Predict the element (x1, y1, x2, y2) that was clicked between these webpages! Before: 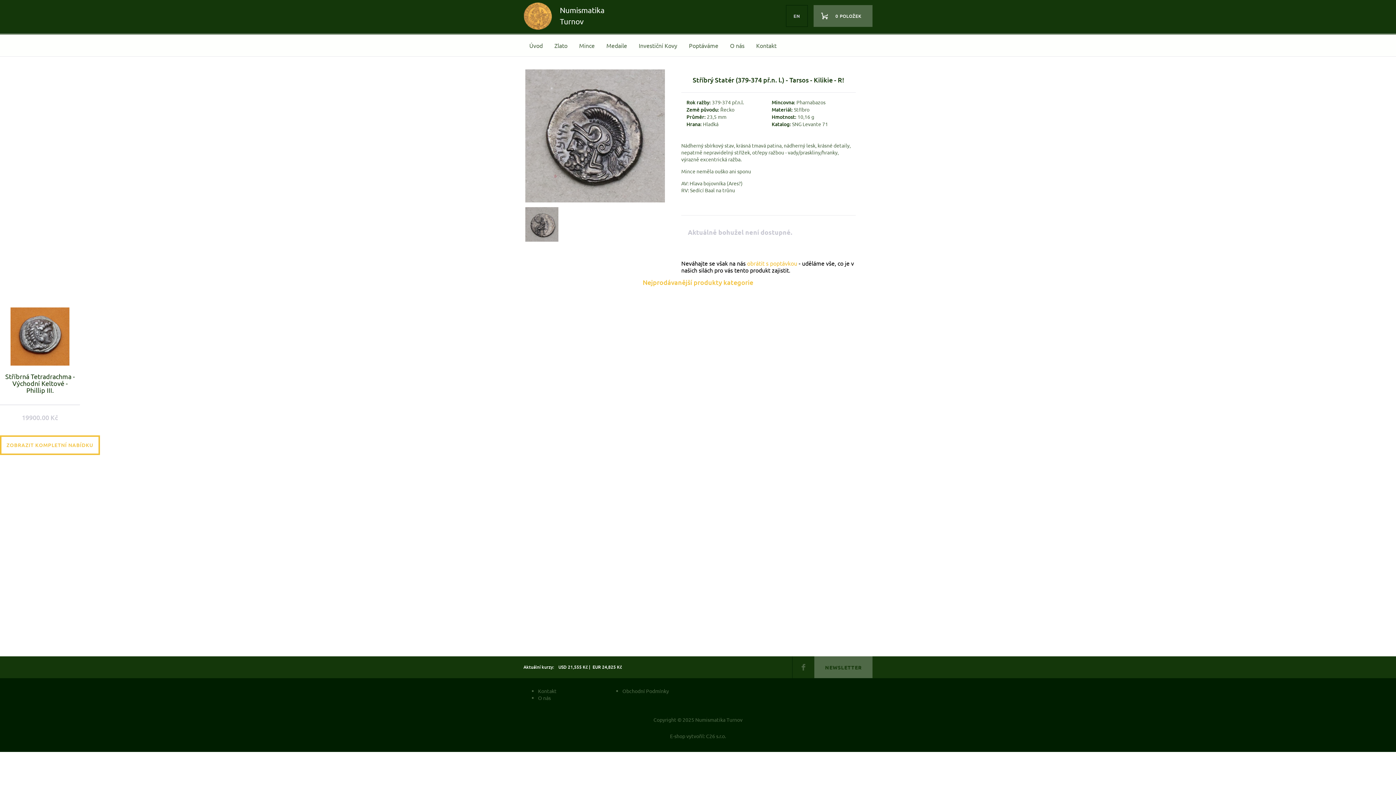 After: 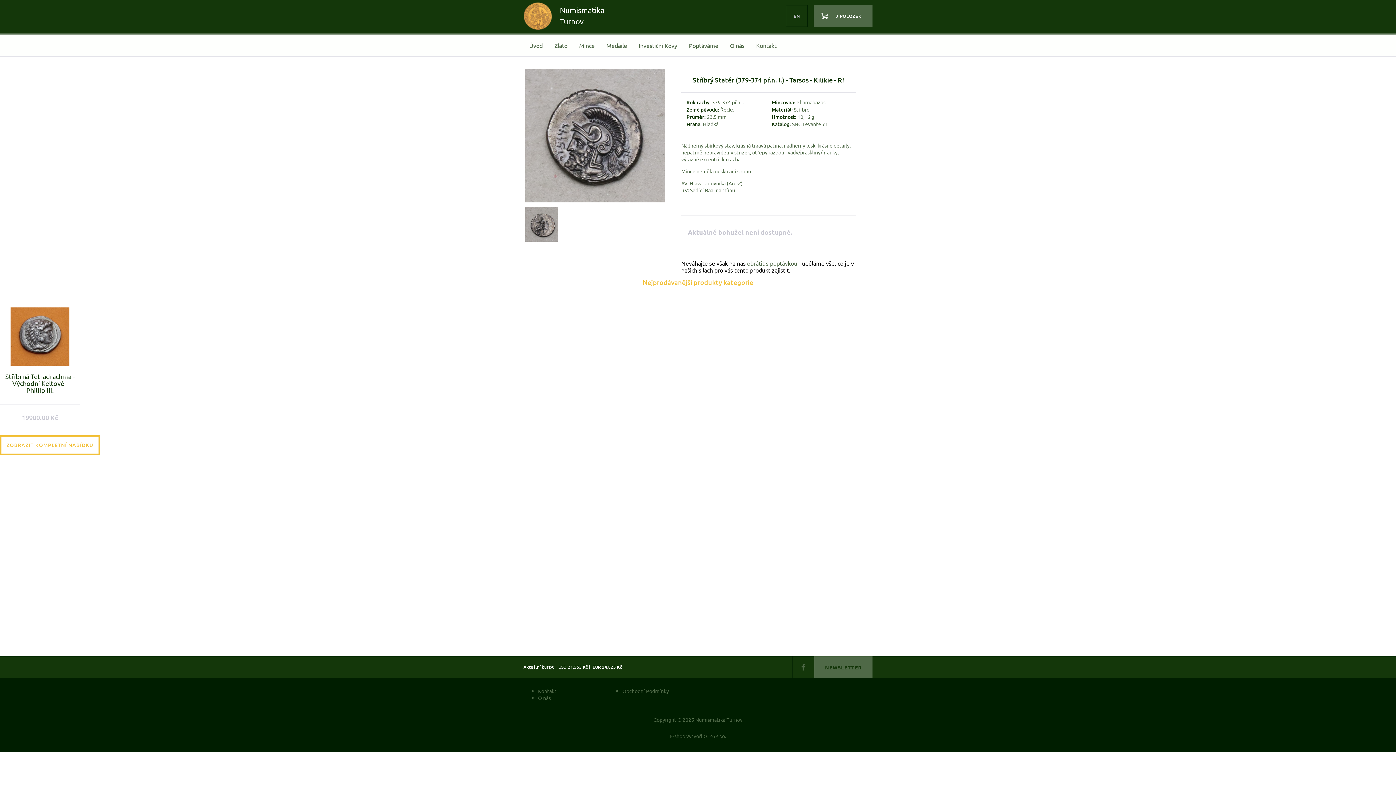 Action: bbox: (747, 259, 797, 266) label: obrátit s poptávkou